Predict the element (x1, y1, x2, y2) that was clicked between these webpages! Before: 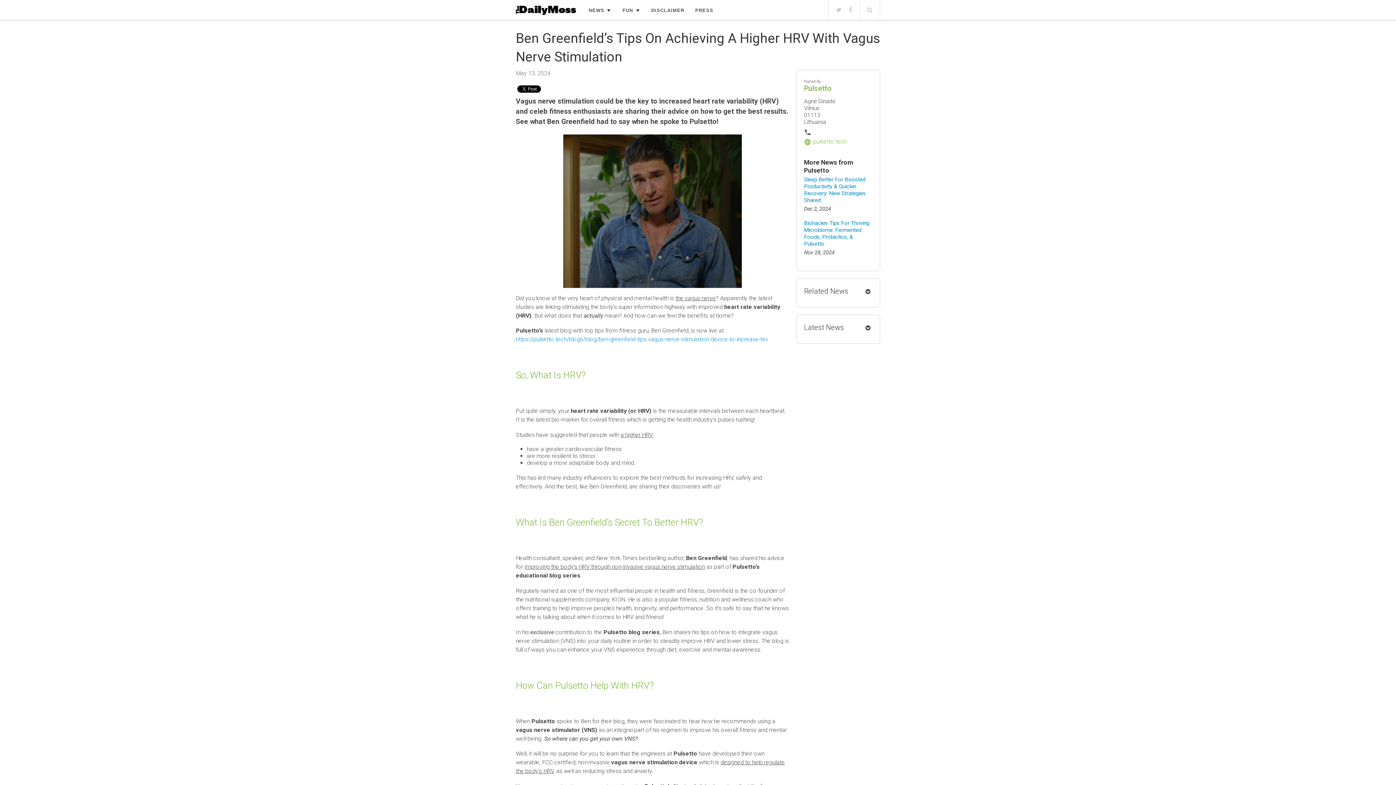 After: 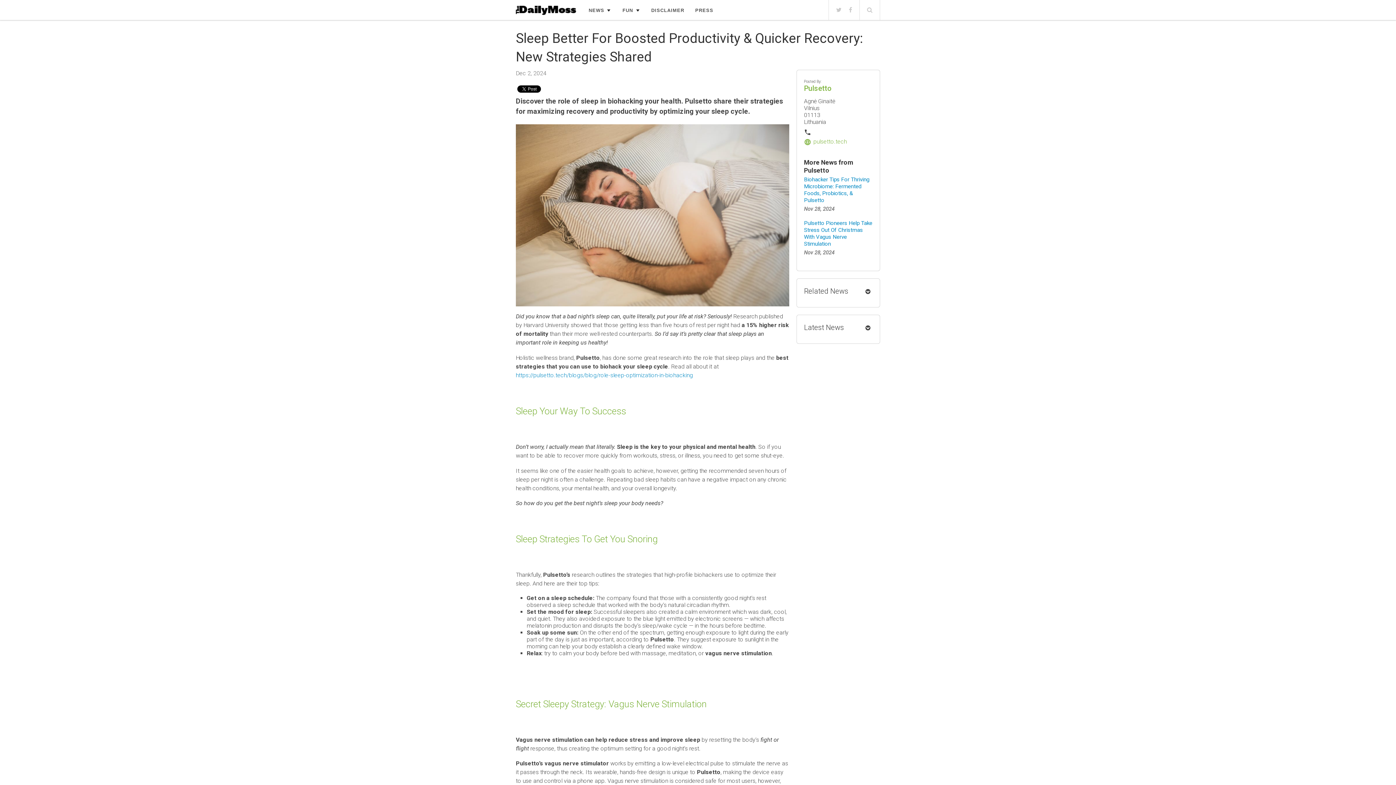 Action: label: Sleep Better For Boosted Productivity & Quicker Recovery: New Strategies Shared bbox: (804, 176, 866, 203)